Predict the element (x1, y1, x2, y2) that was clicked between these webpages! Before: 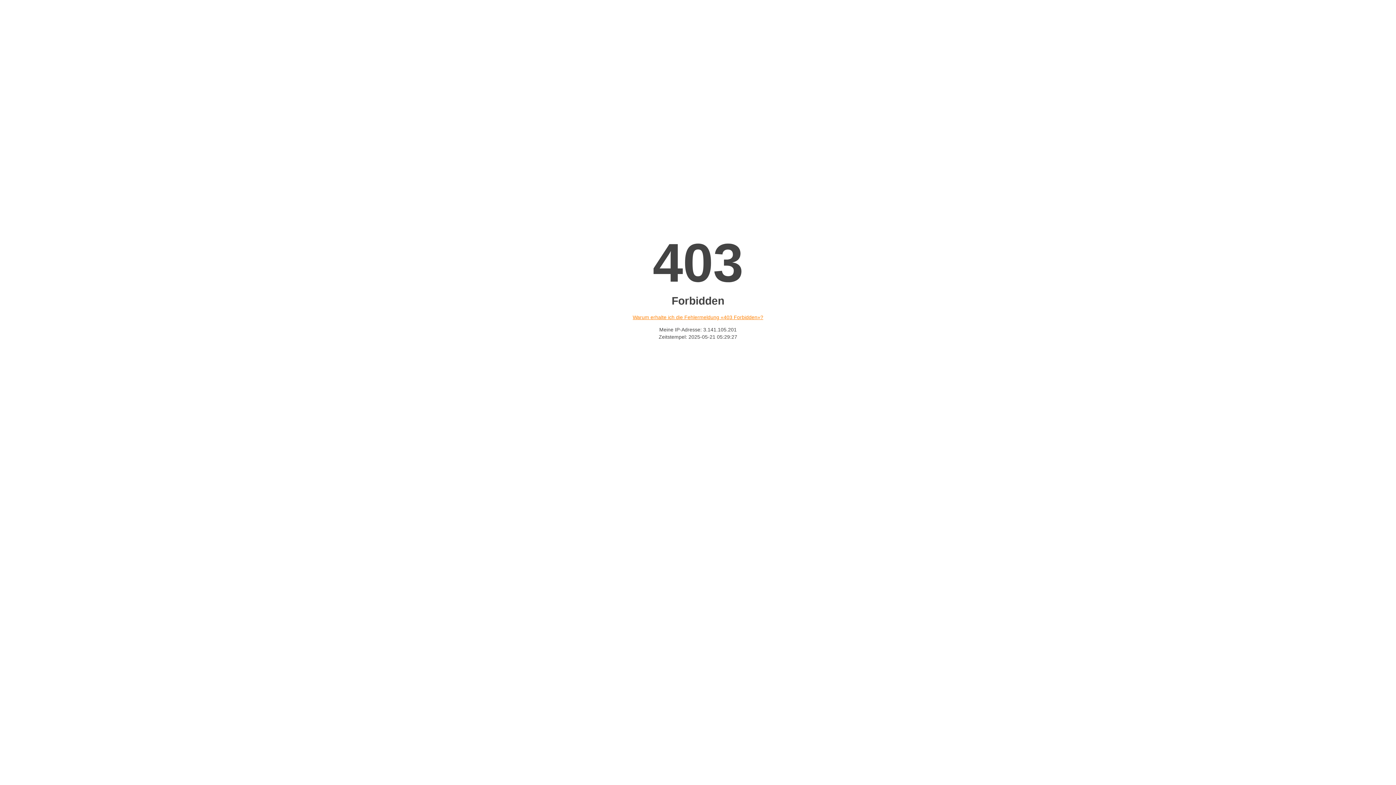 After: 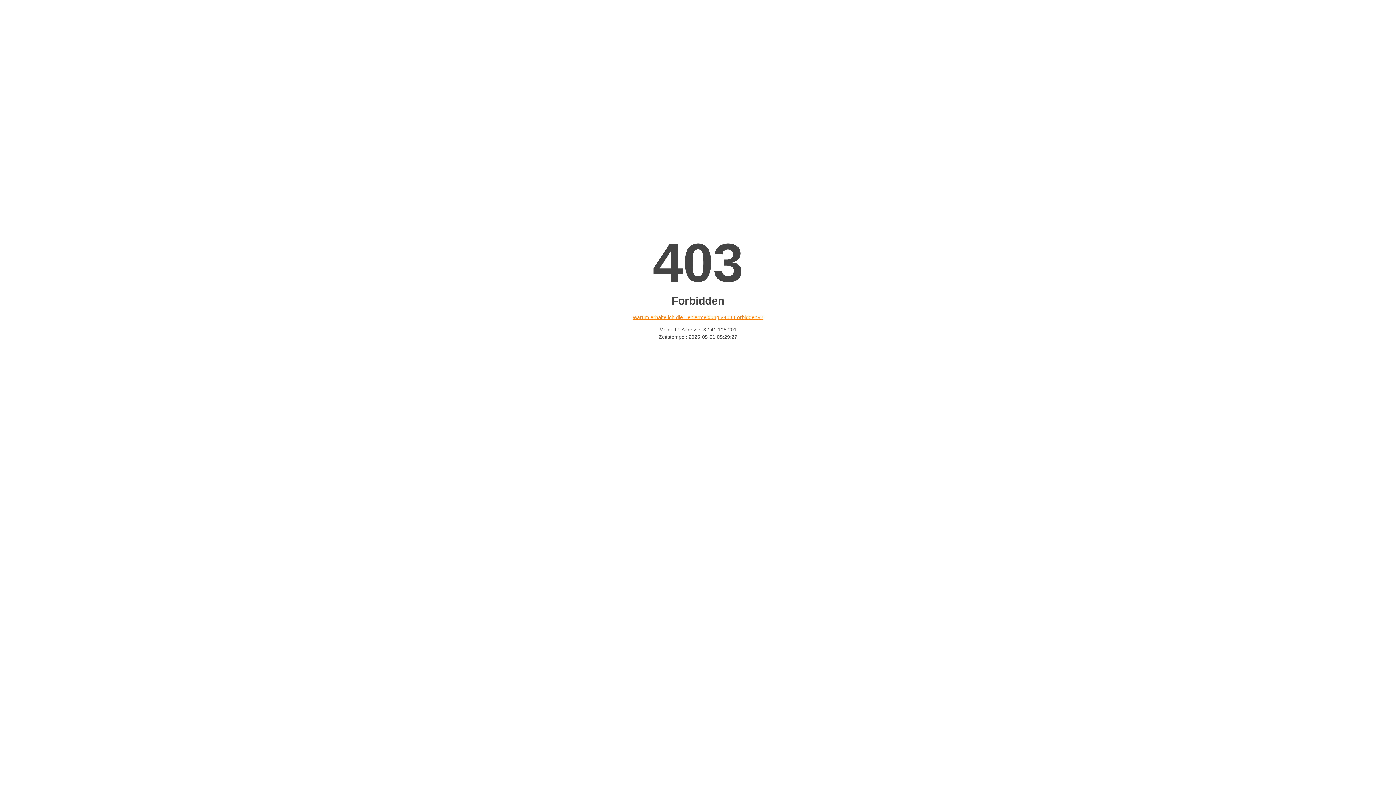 Action: bbox: (632, 314, 763, 320) label: Warum erhalte ich die Fehlermeldung «403 Forbidden»?